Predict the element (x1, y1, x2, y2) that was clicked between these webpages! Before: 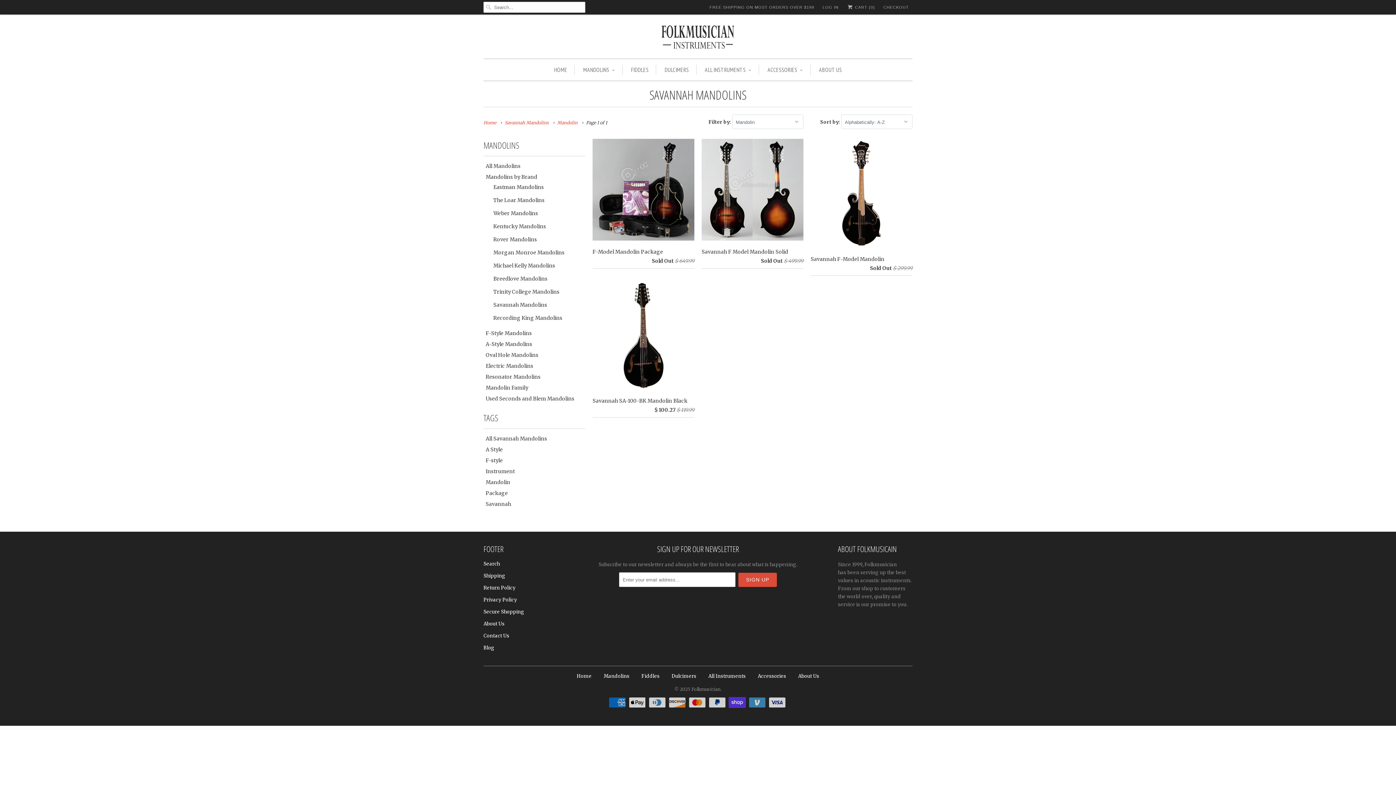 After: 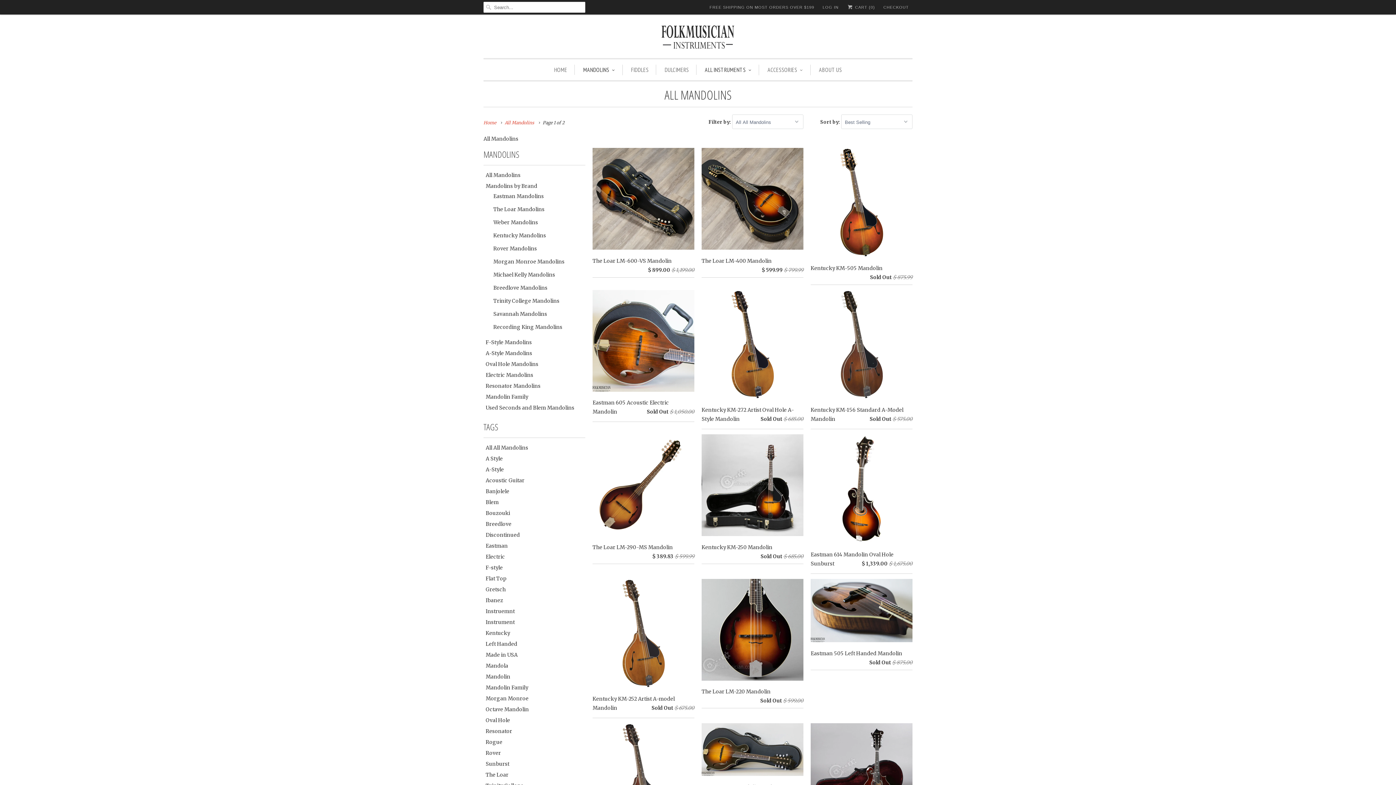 Action: label: Mandolins by Brand bbox: (485, 173, 537, 180)